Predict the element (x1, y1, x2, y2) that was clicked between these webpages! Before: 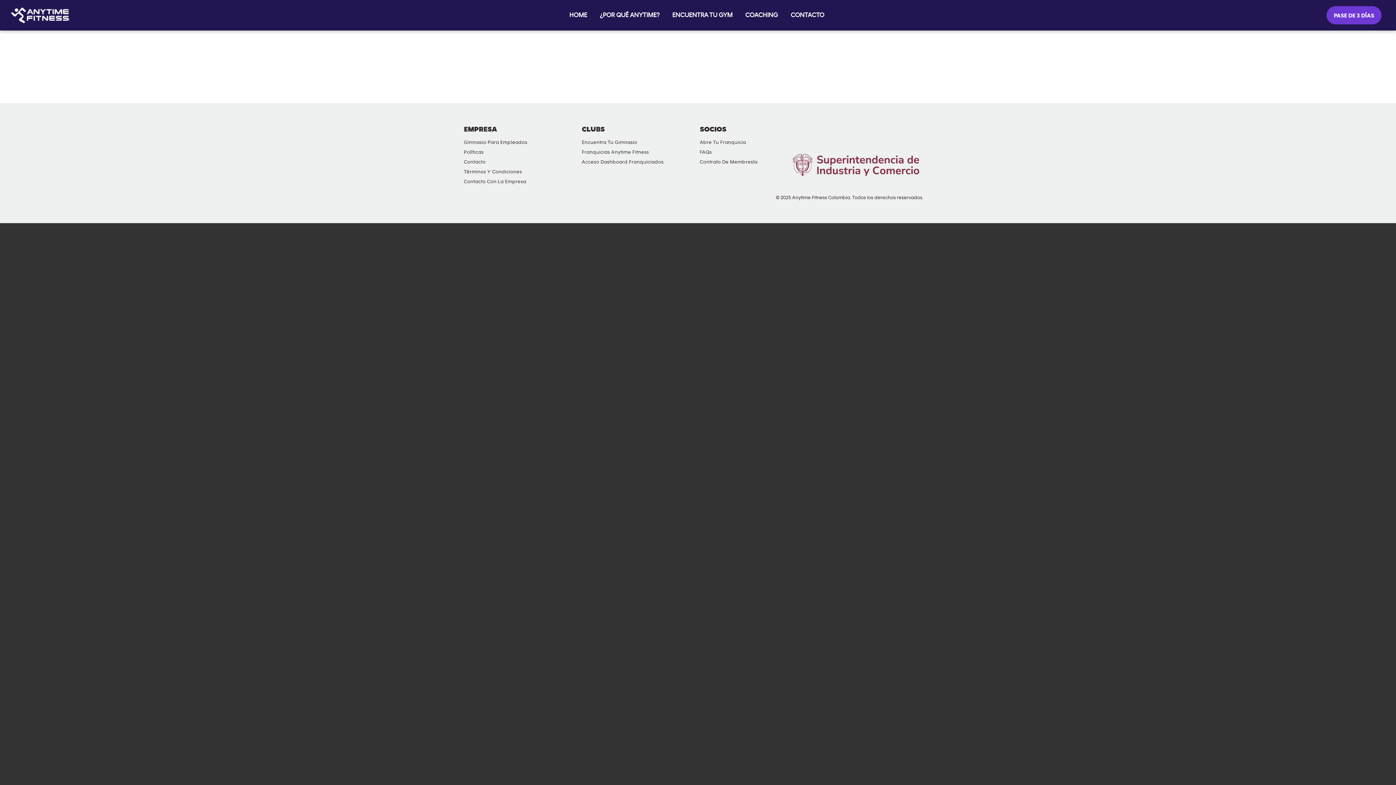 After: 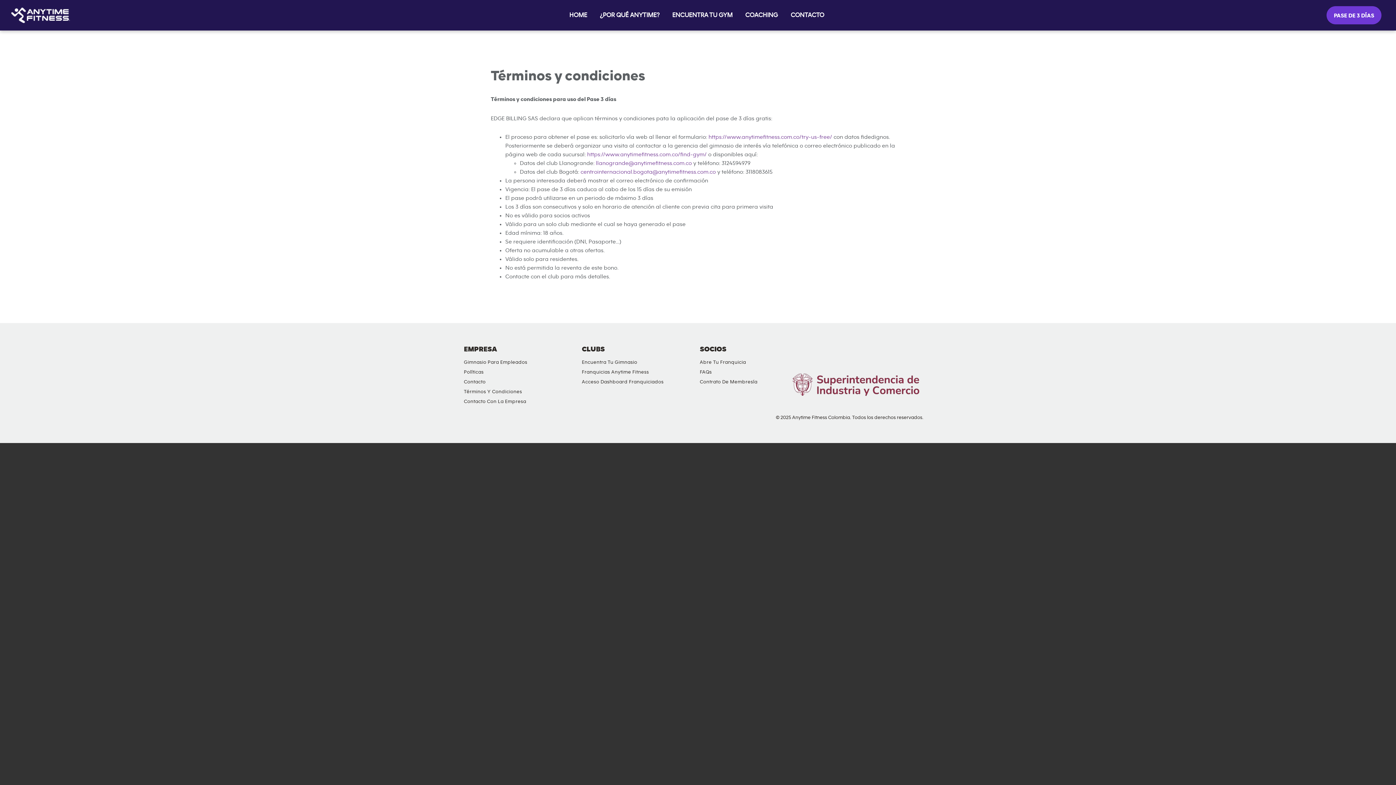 Action: bbox: (460, 166, 525, 176) label: Términos Y Condiciones